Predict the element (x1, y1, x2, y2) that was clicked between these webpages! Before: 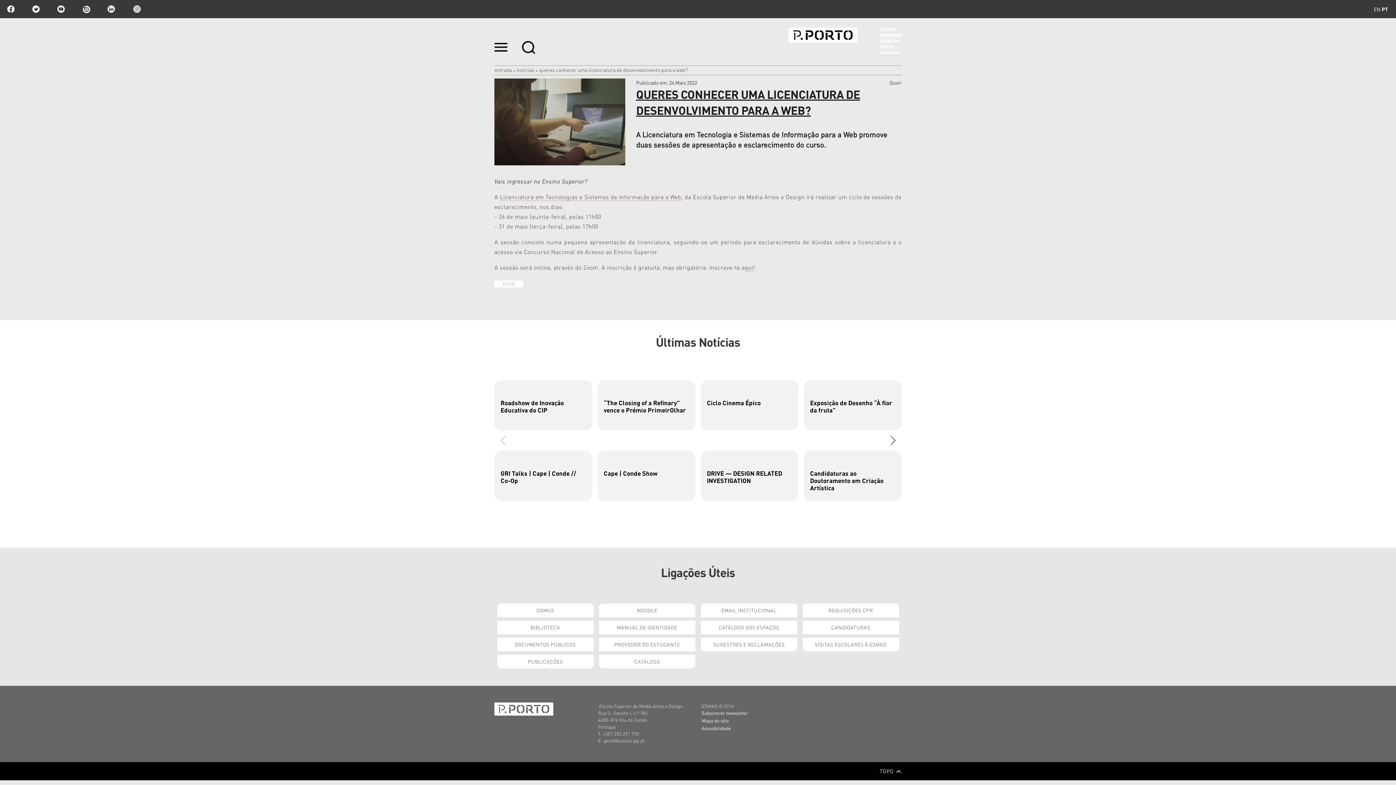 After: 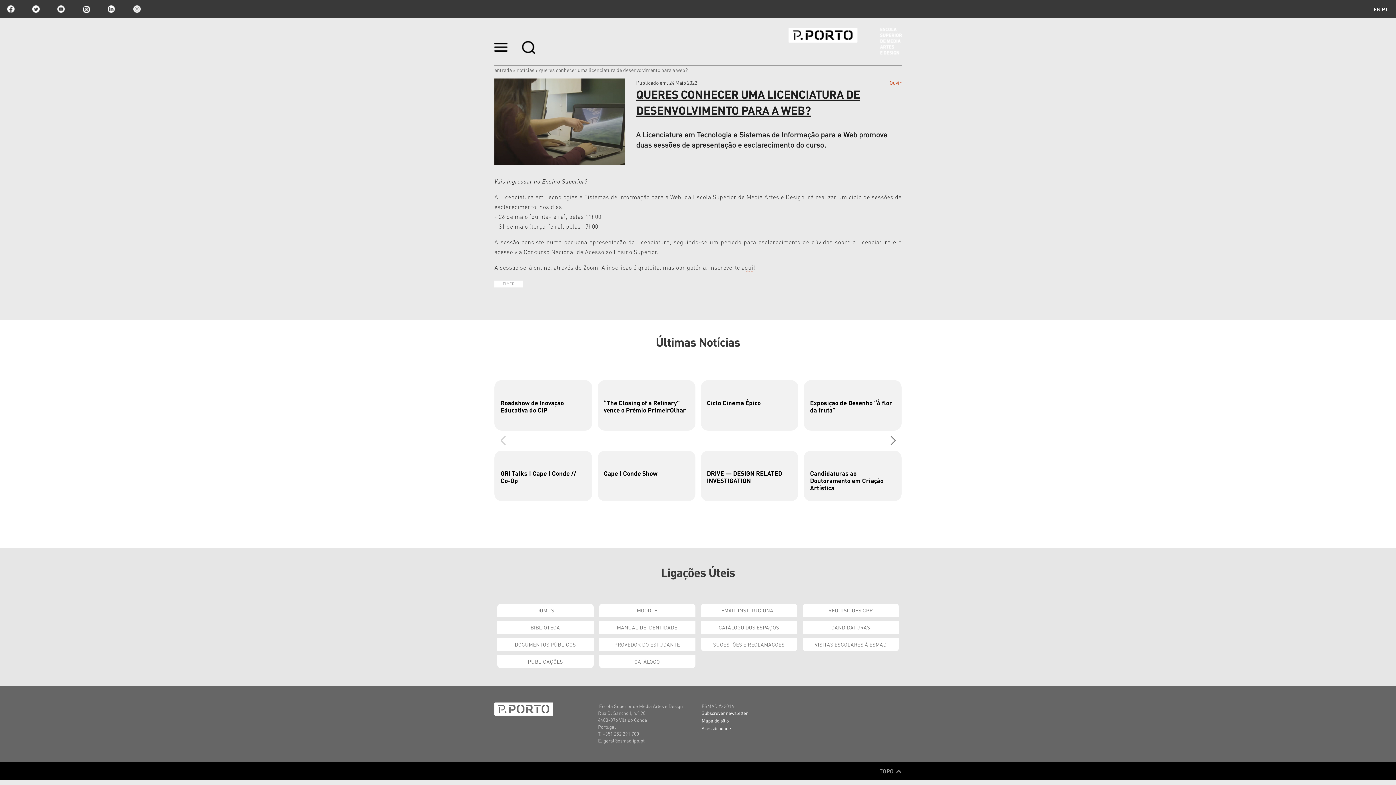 Action: bbox: (889, 79, 901, 85) label: Ouvir